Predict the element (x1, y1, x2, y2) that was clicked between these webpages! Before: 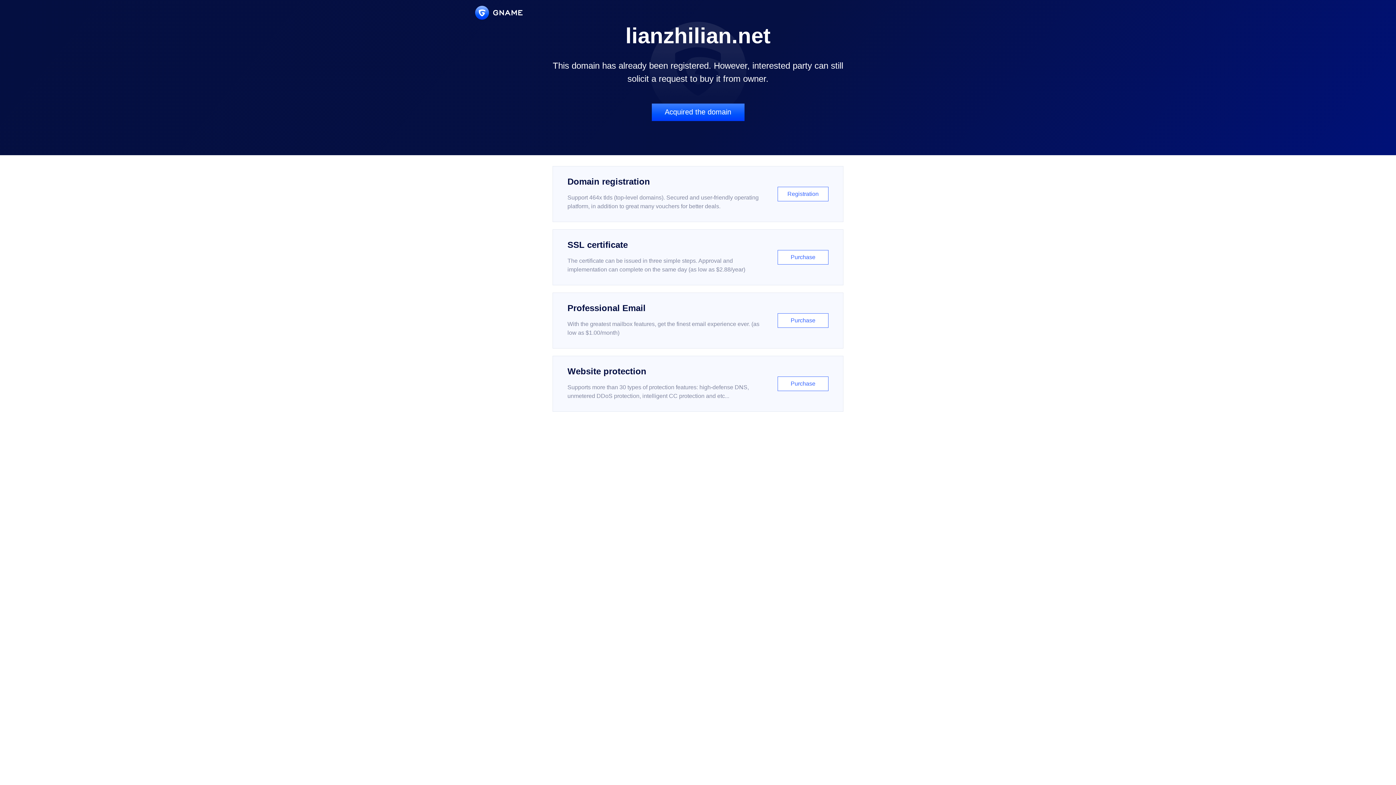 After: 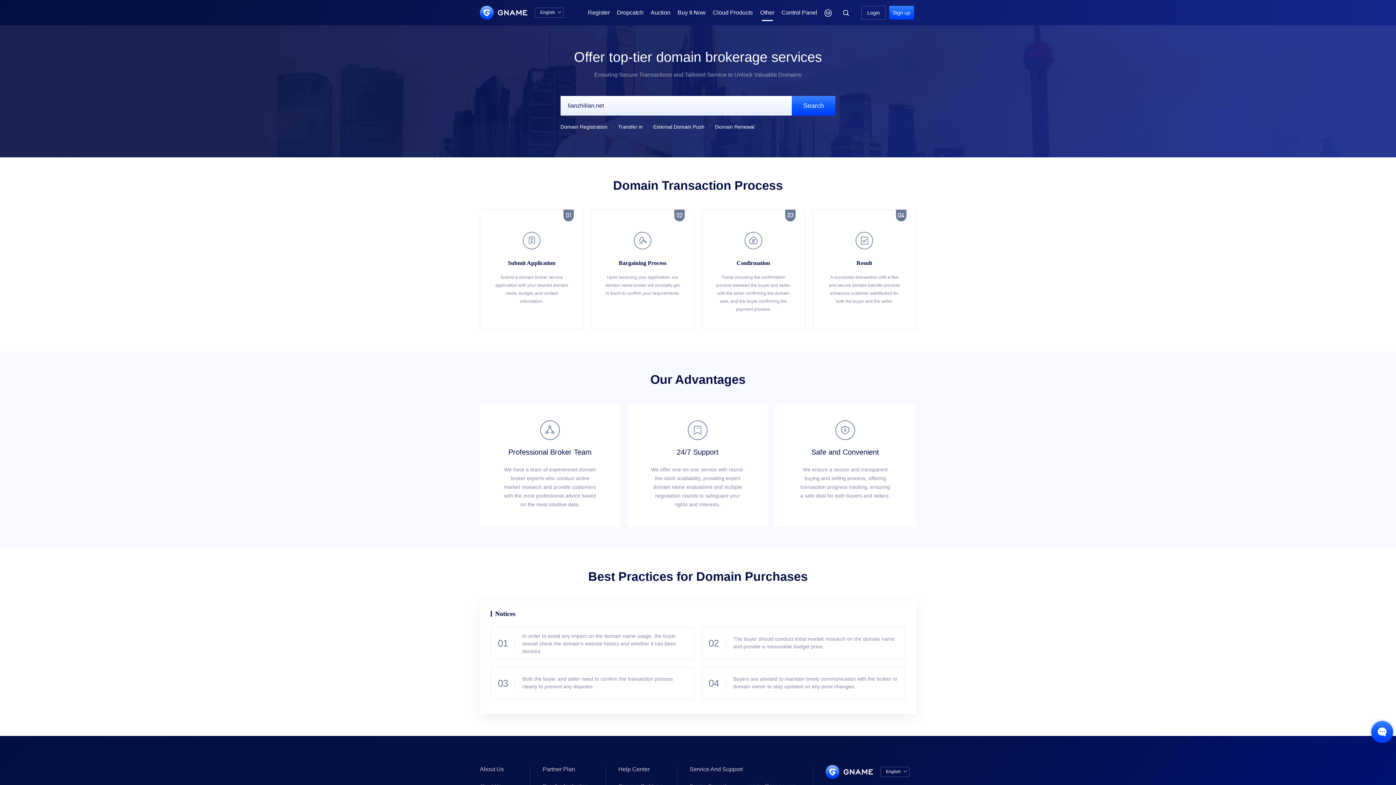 Action: bbox: (651, 103, 744, 121) label: Acquired the domain